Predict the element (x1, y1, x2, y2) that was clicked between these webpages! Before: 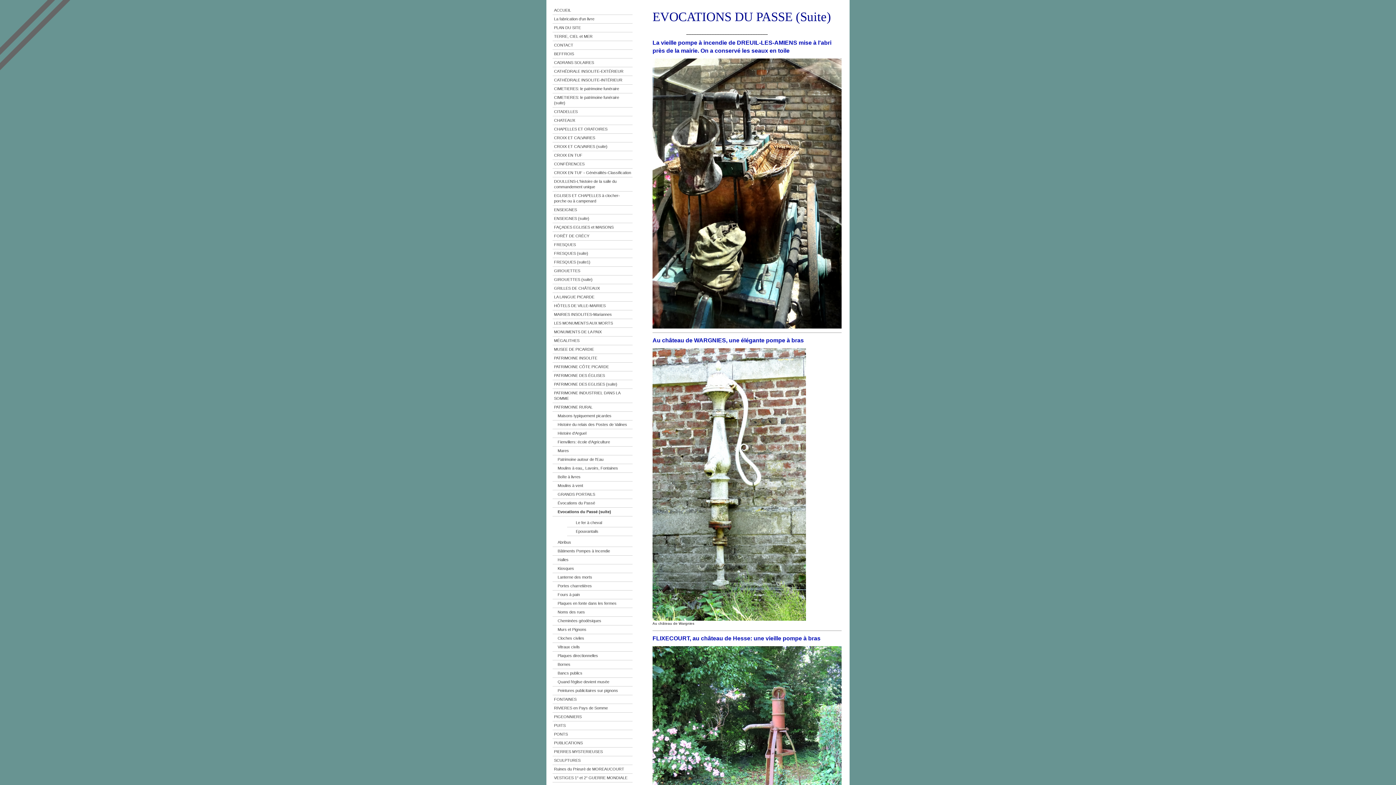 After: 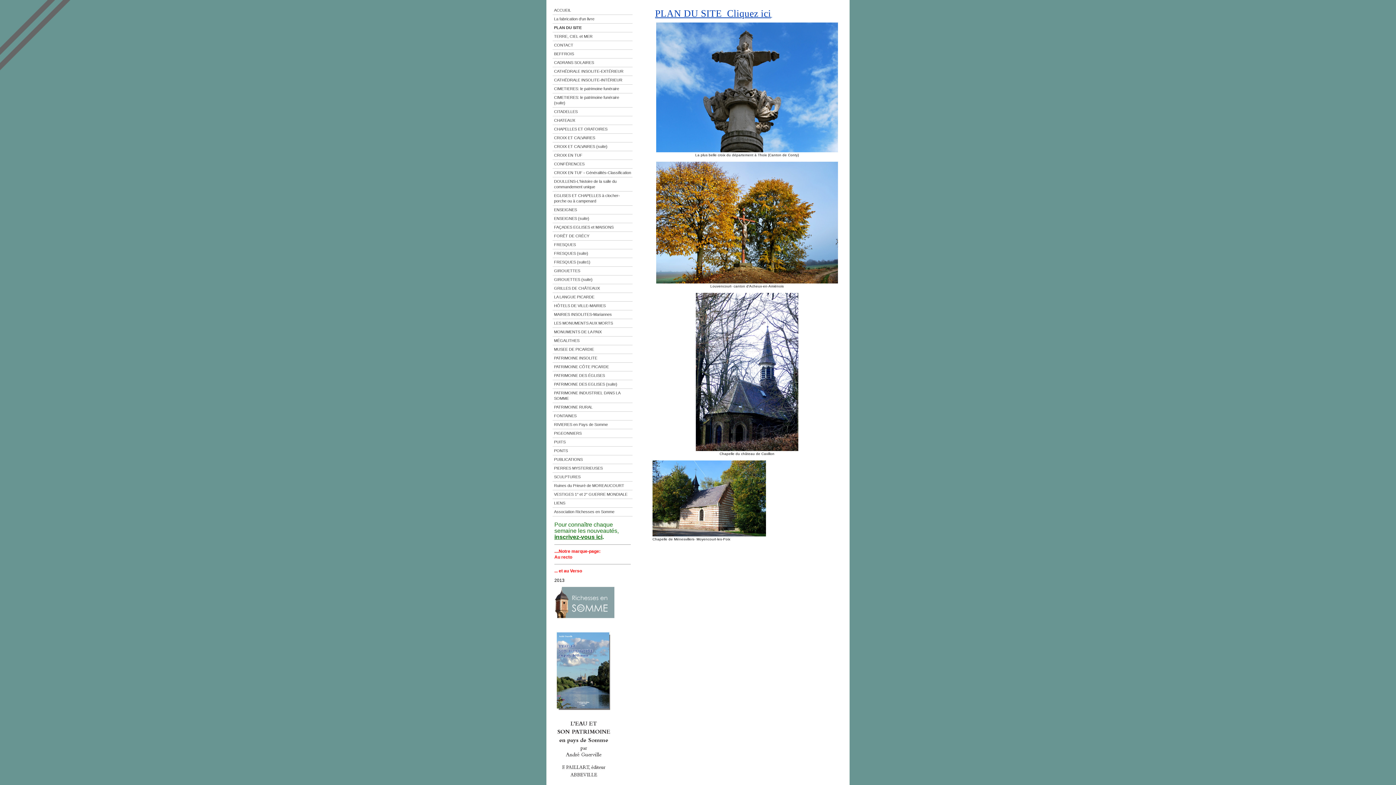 Action: bbox: (552, 23, 632, 32) label: PLAN DU SITE